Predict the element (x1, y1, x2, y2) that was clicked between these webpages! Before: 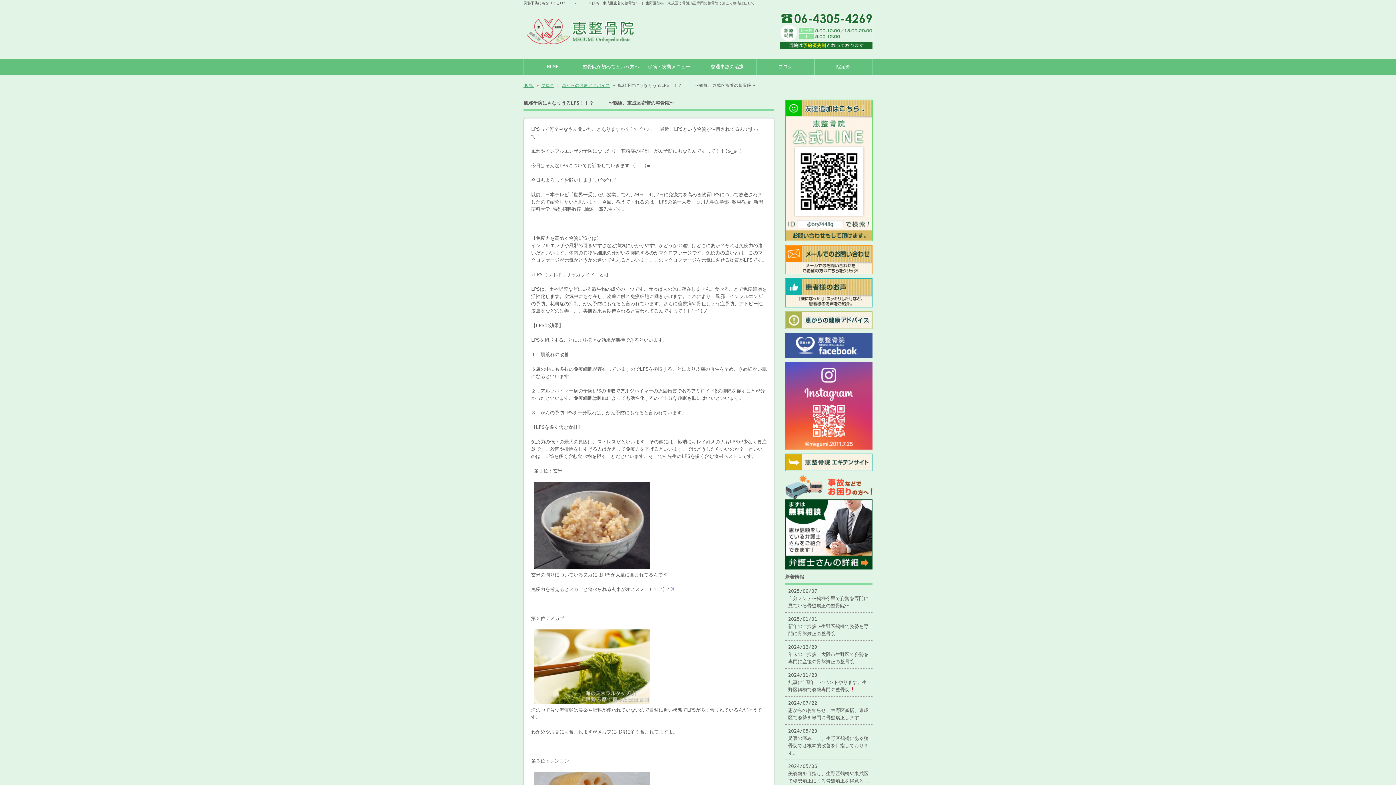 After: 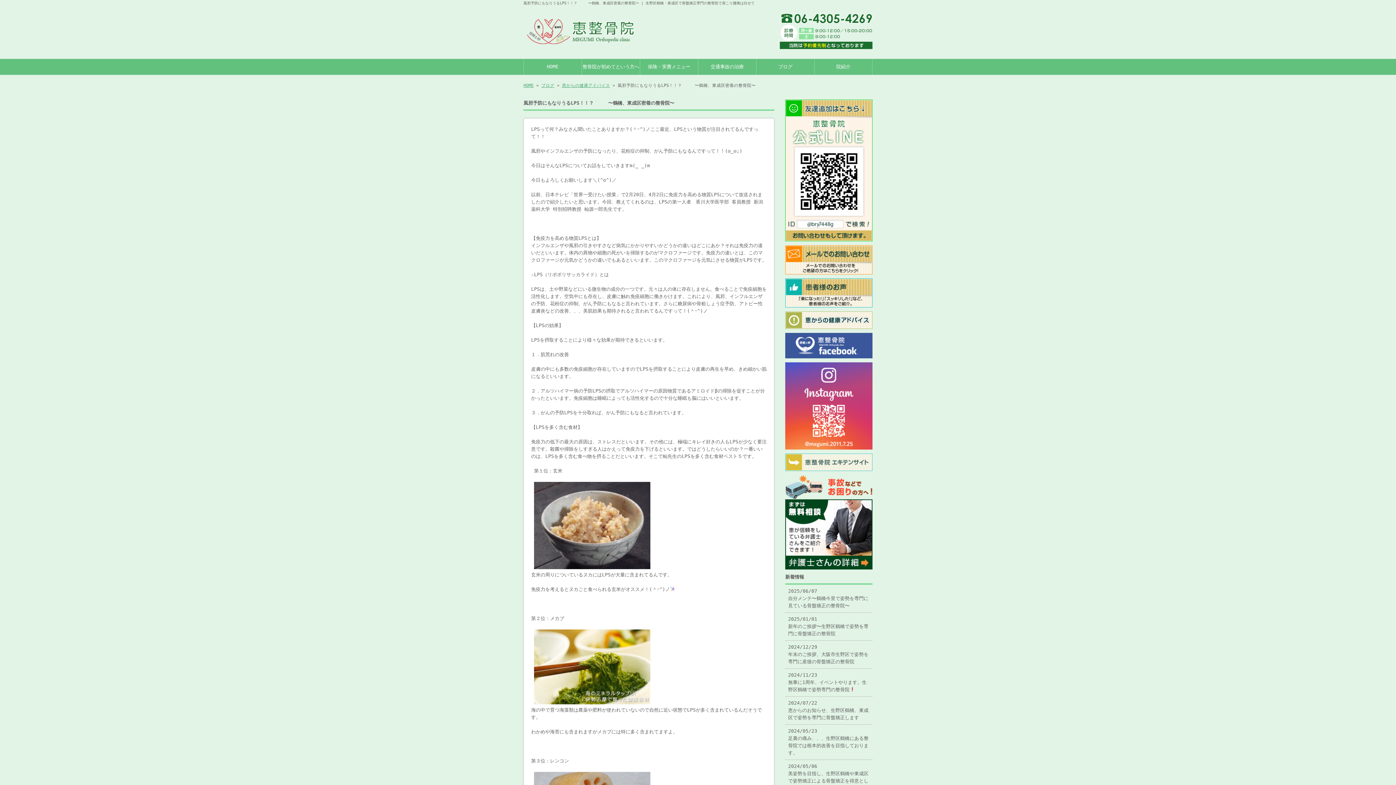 Action: bbox: (785, 466, 872, 472)